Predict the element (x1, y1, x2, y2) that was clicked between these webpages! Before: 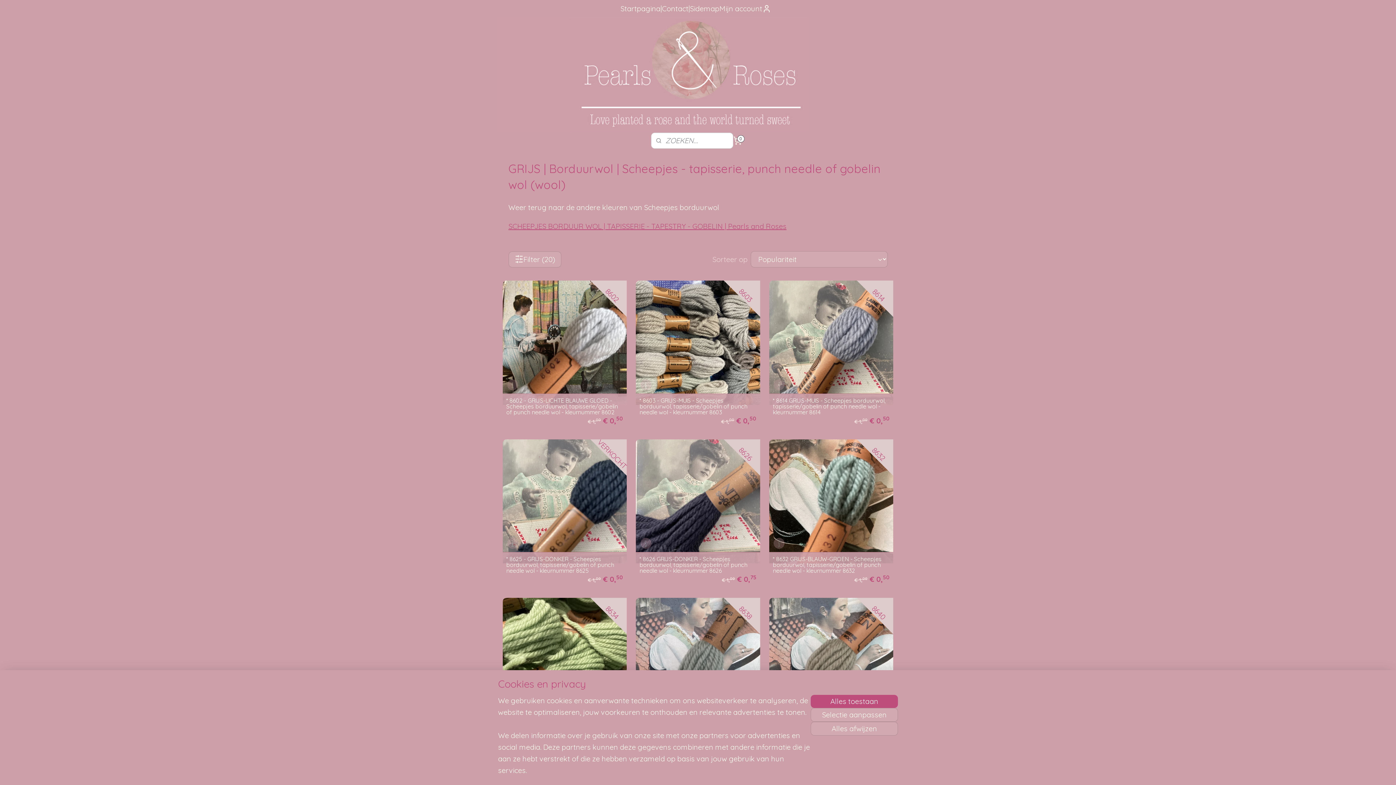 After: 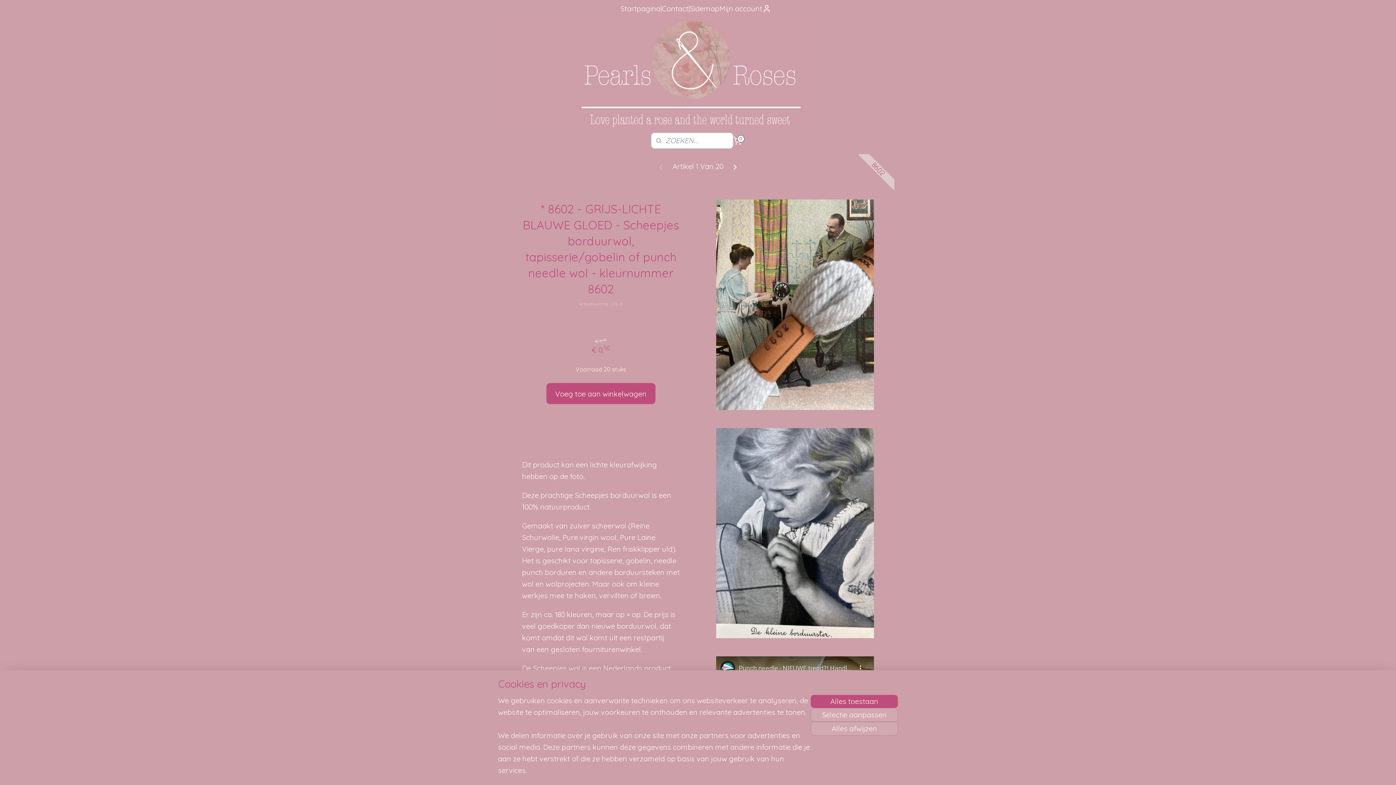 Action: bbox: (502, 280, 626, 430)